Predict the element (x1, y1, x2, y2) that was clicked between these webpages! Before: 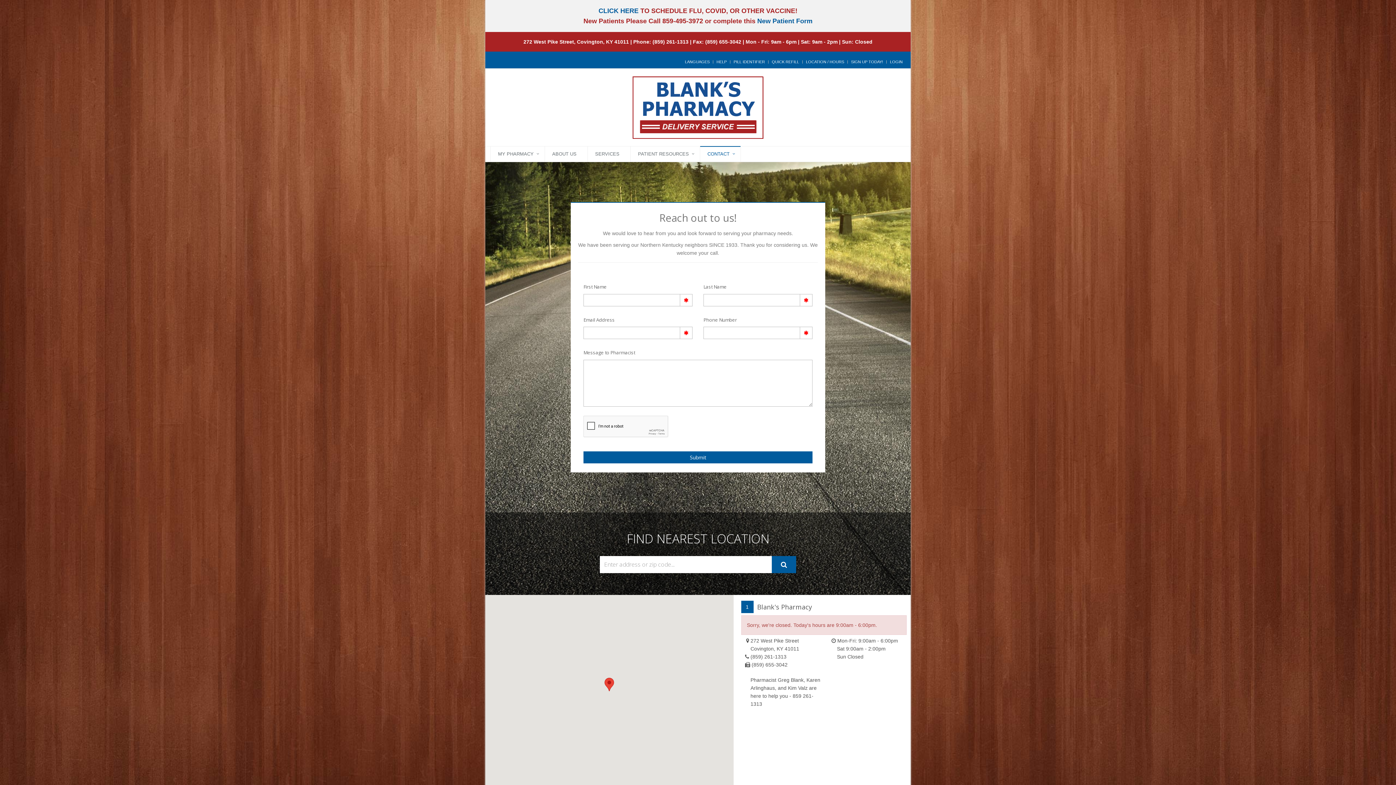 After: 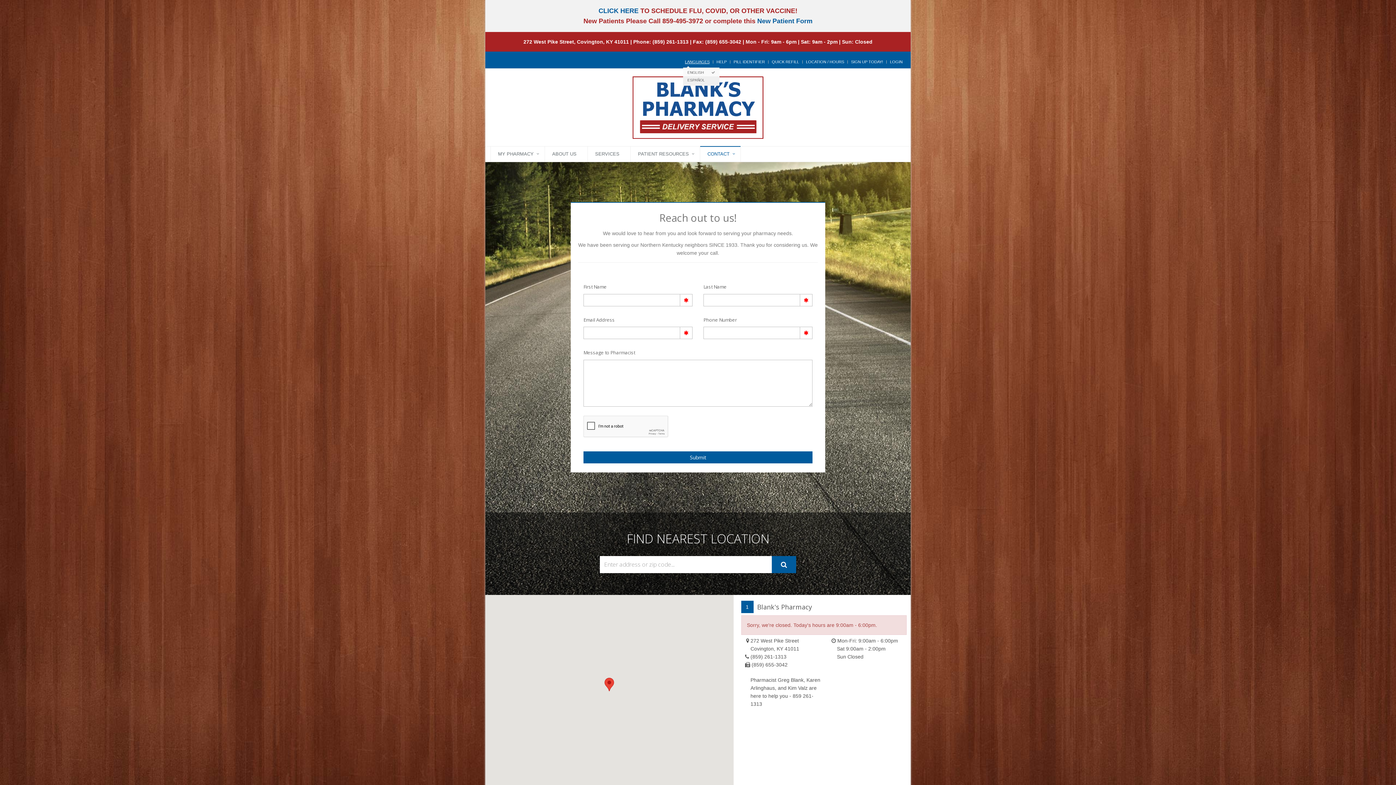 Action: bbox: (685, 59, 709, 64) label: LANGUAGES